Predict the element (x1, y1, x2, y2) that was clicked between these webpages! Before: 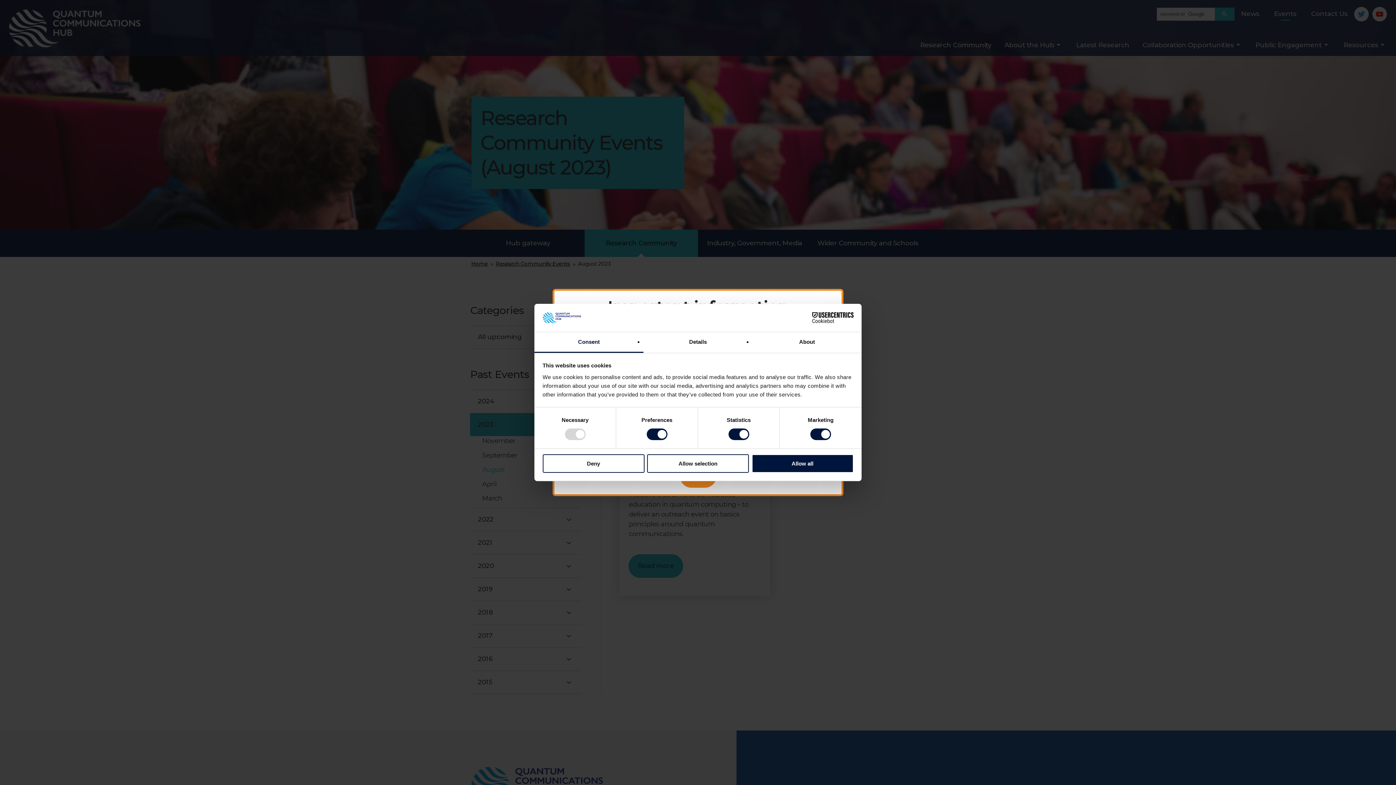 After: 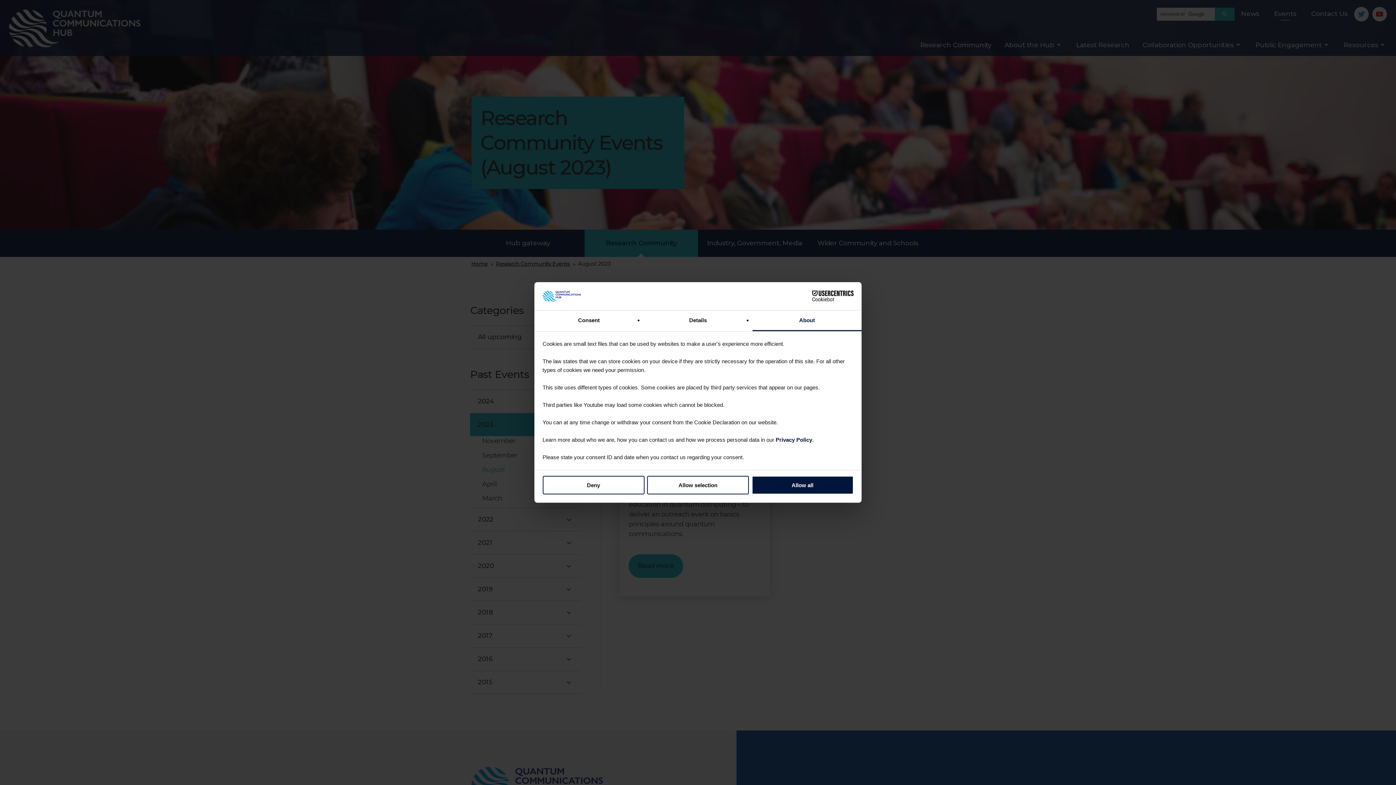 Action: bbox: (752, 332, 861, 353) label: About